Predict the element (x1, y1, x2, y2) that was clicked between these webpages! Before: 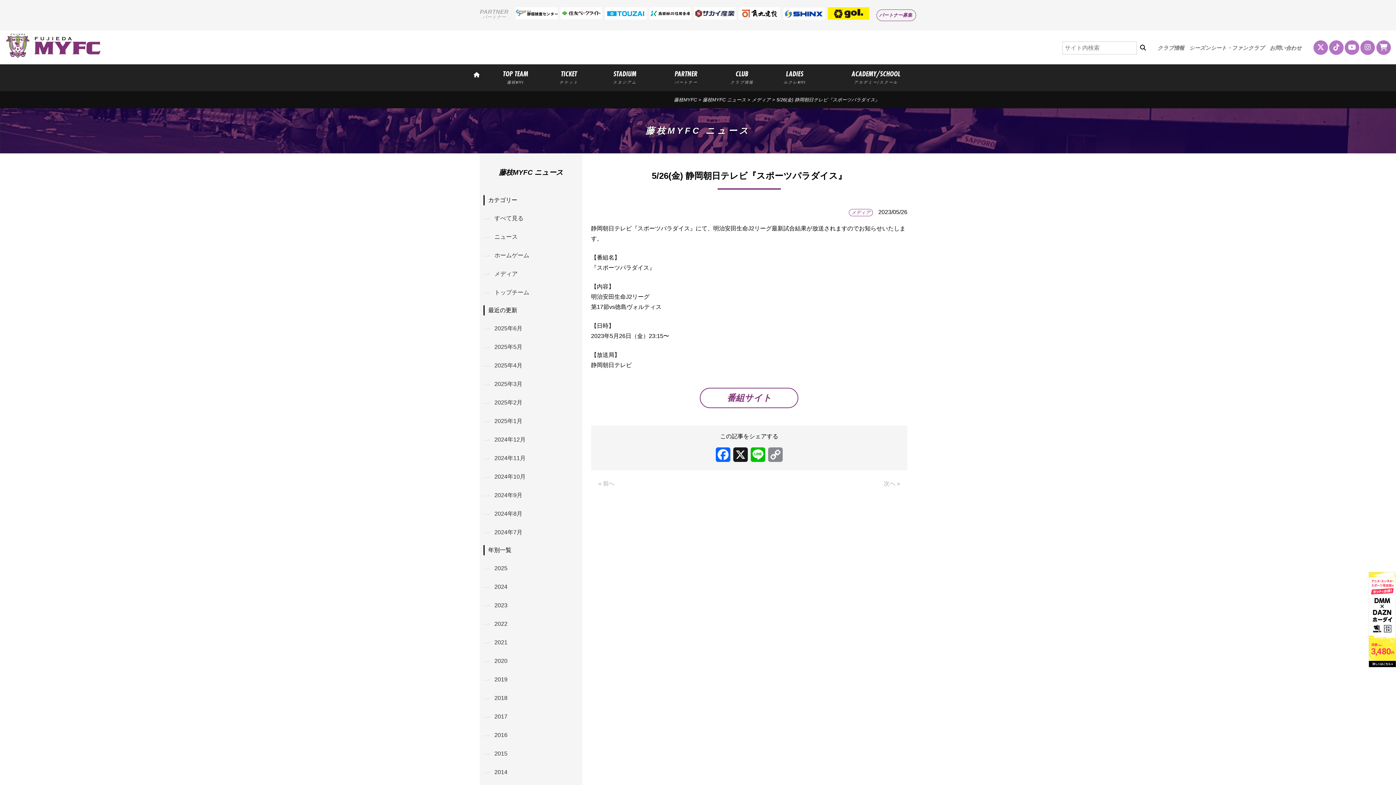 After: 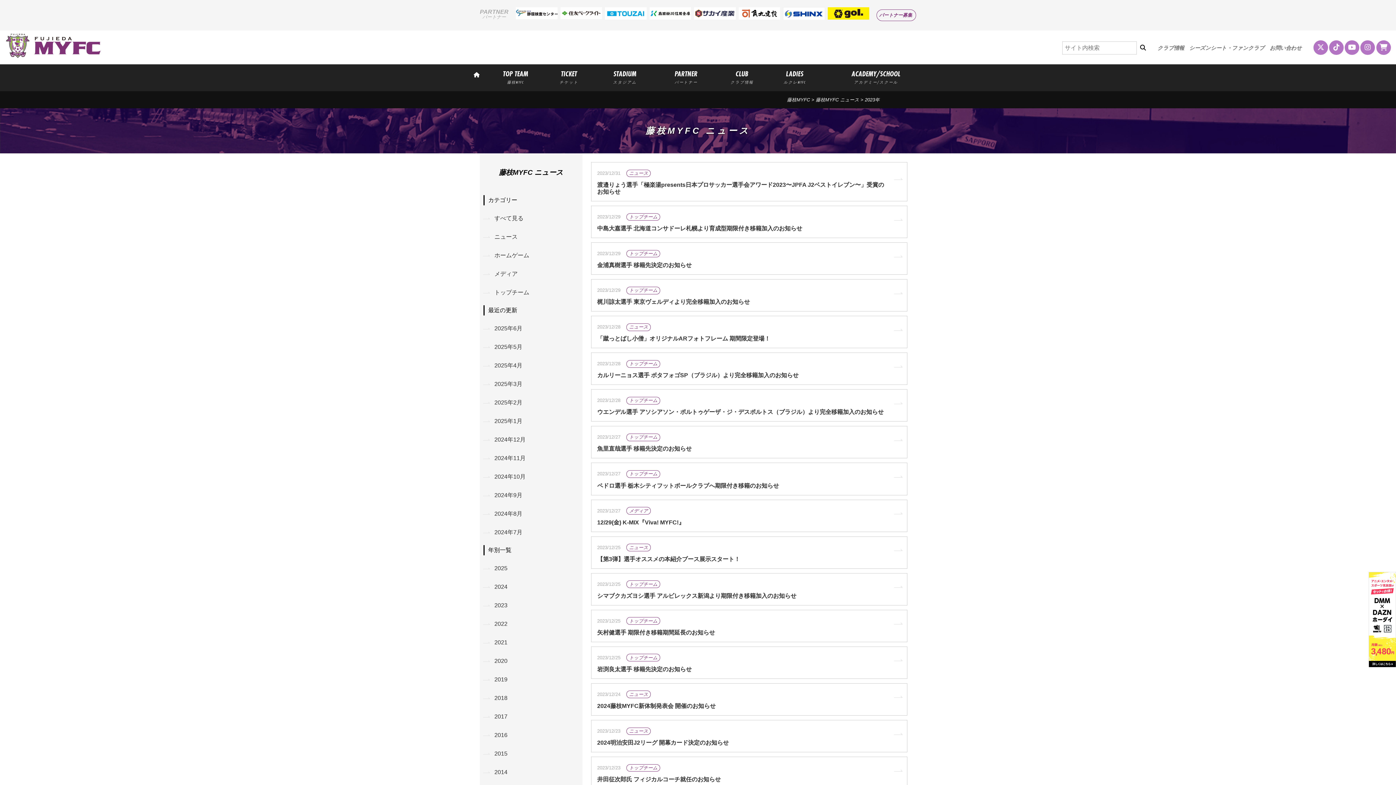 Action: bbox: (480, 596, 582, 614) label: 2023